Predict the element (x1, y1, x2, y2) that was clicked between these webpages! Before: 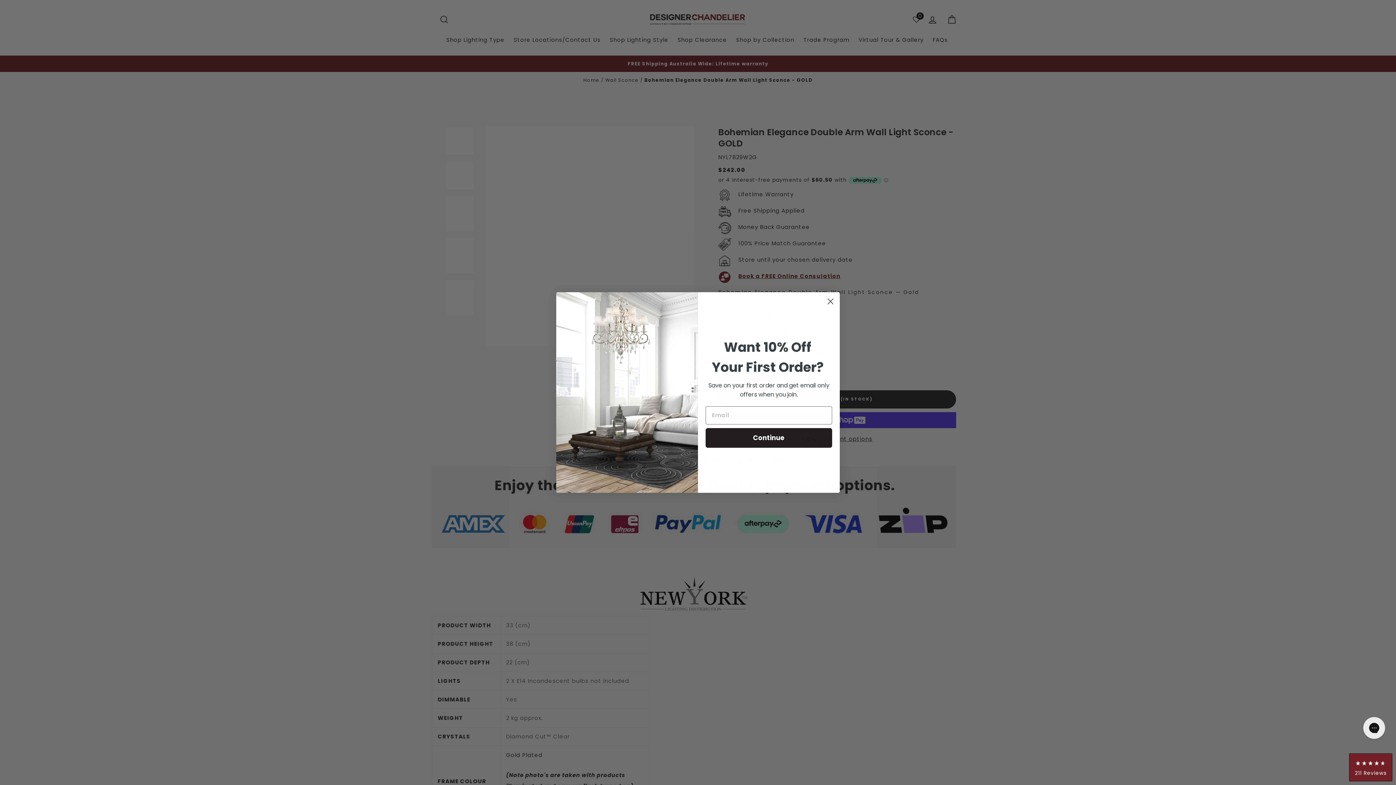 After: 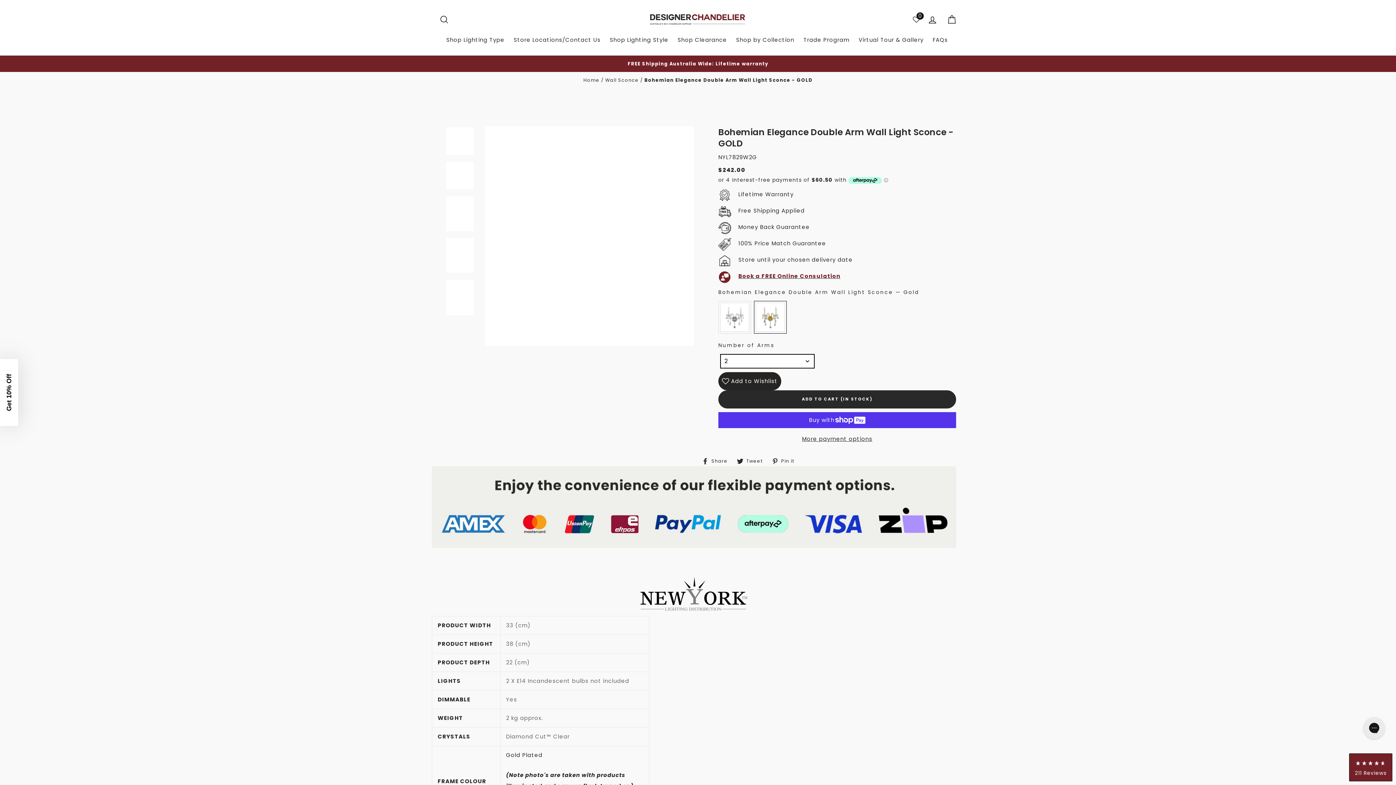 Action: bbox: (824, 295, 837, 307) label: Close dialog